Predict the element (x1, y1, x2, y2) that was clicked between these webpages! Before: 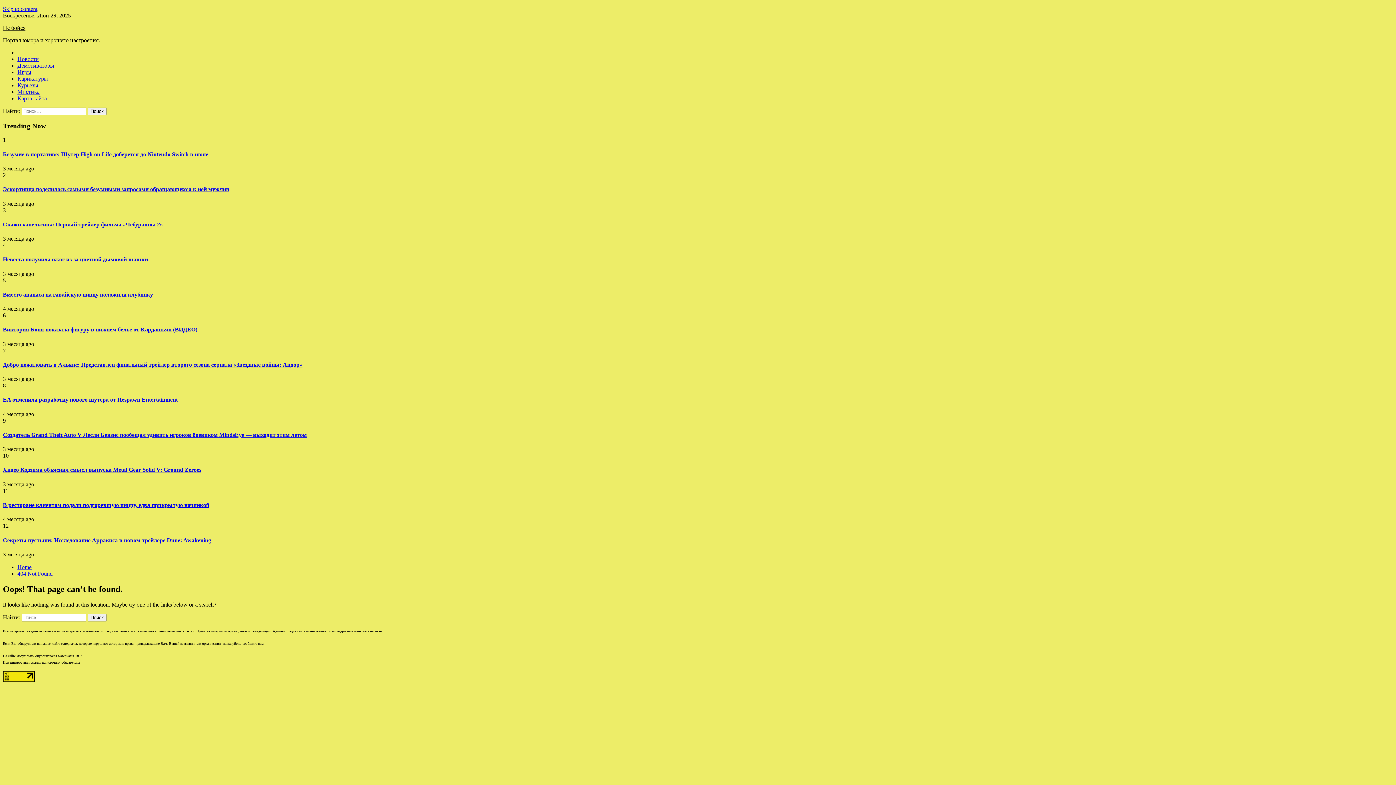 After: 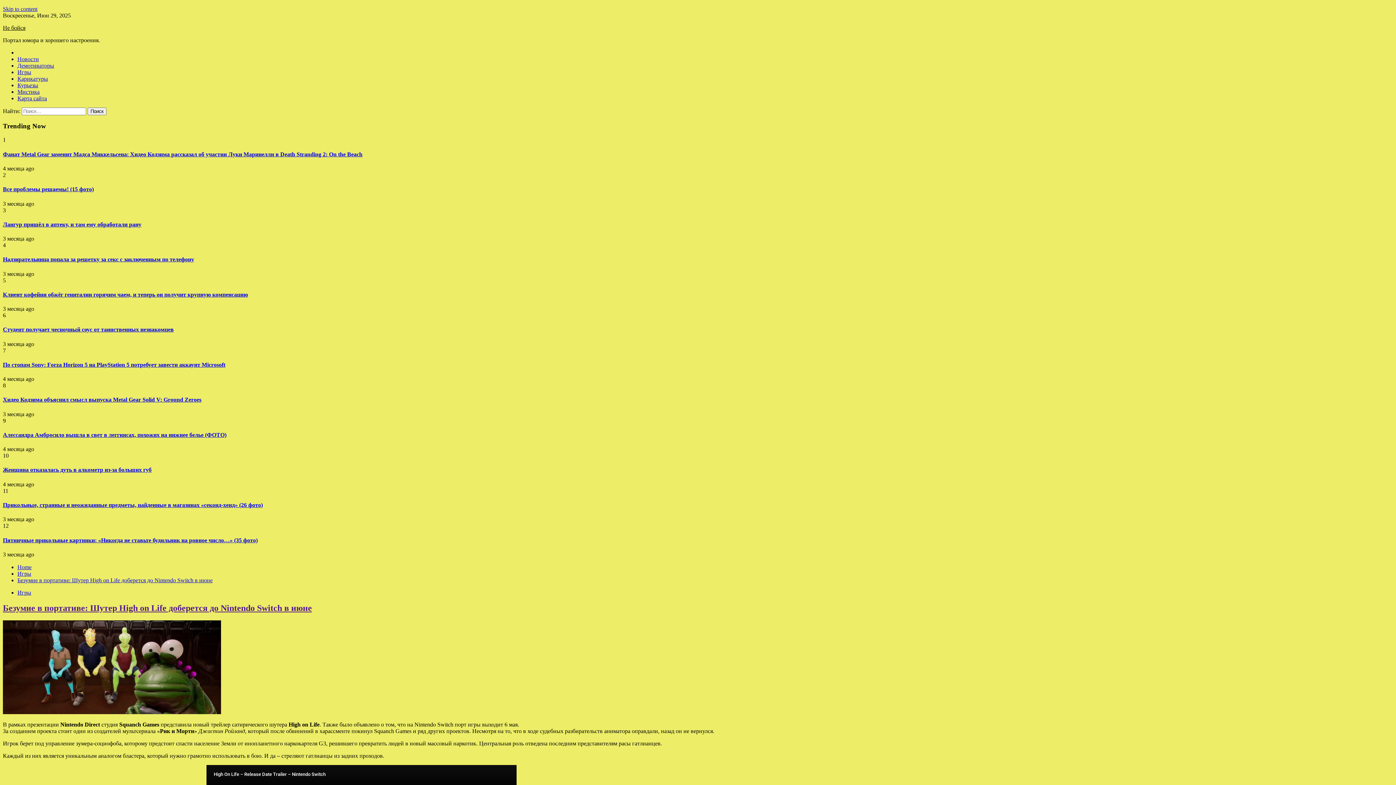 Action: label: Безумие в портативе: Шутер High on Life доберется до Nintendo Switch в июне bbox: (2, 151, 208, 157)